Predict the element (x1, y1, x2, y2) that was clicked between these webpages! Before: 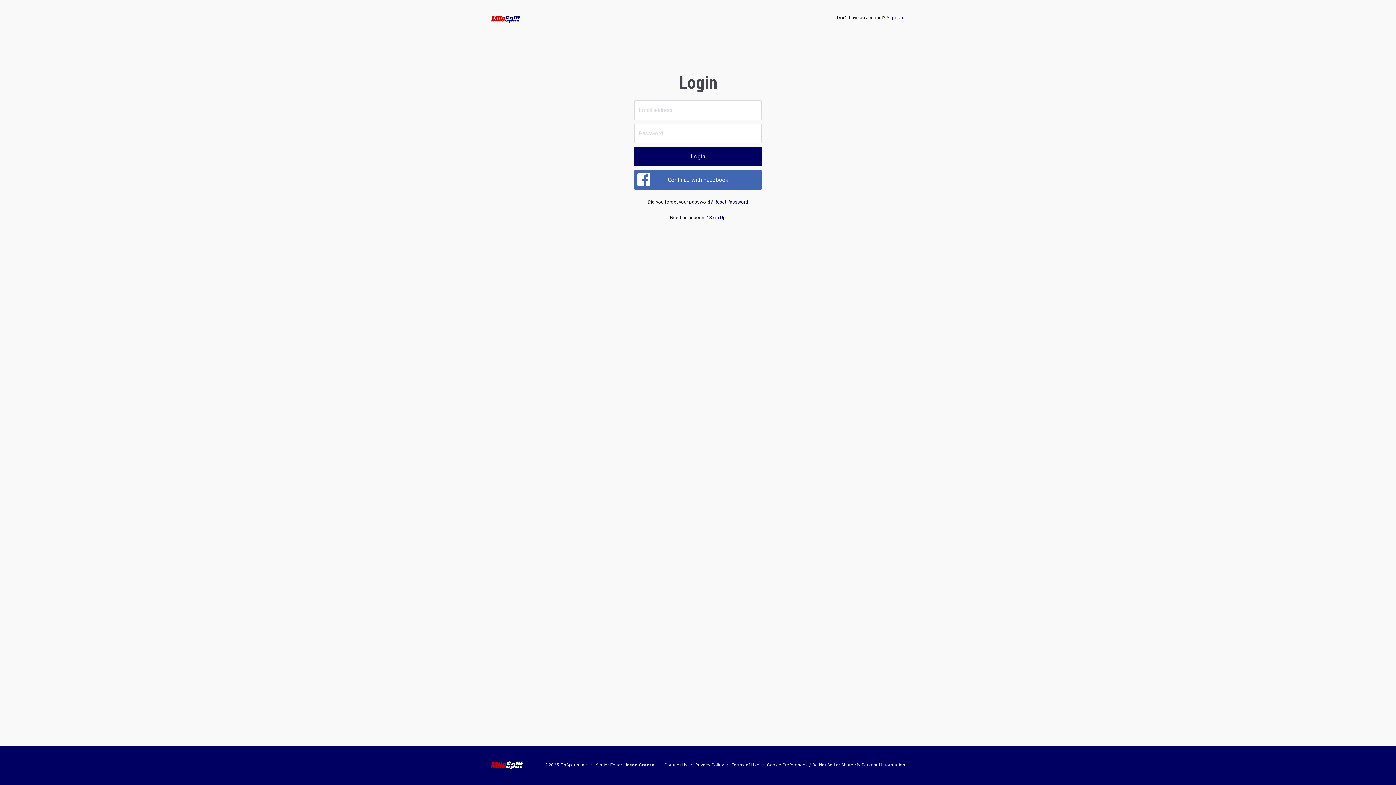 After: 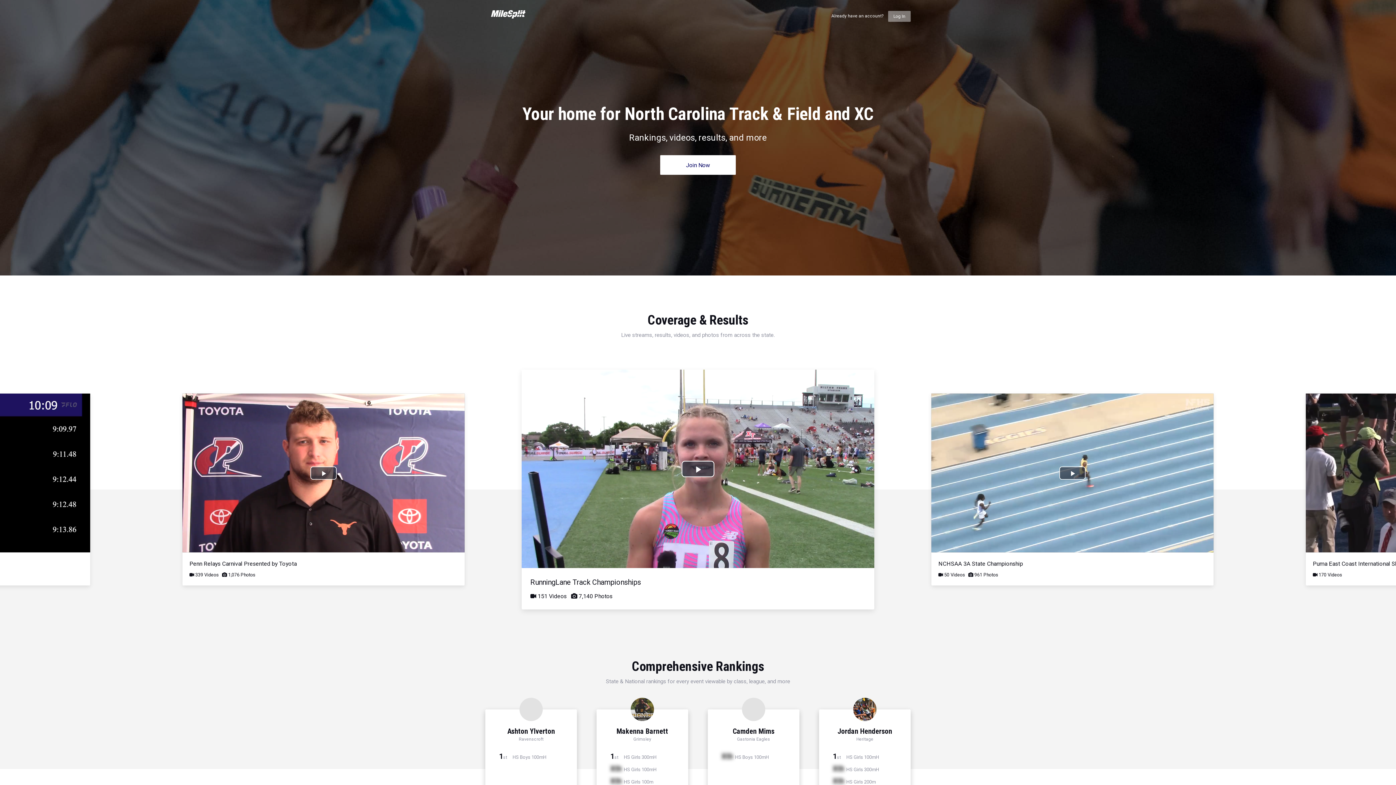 Action: label: Sign Up bbox: (709, 214, 726, 220)